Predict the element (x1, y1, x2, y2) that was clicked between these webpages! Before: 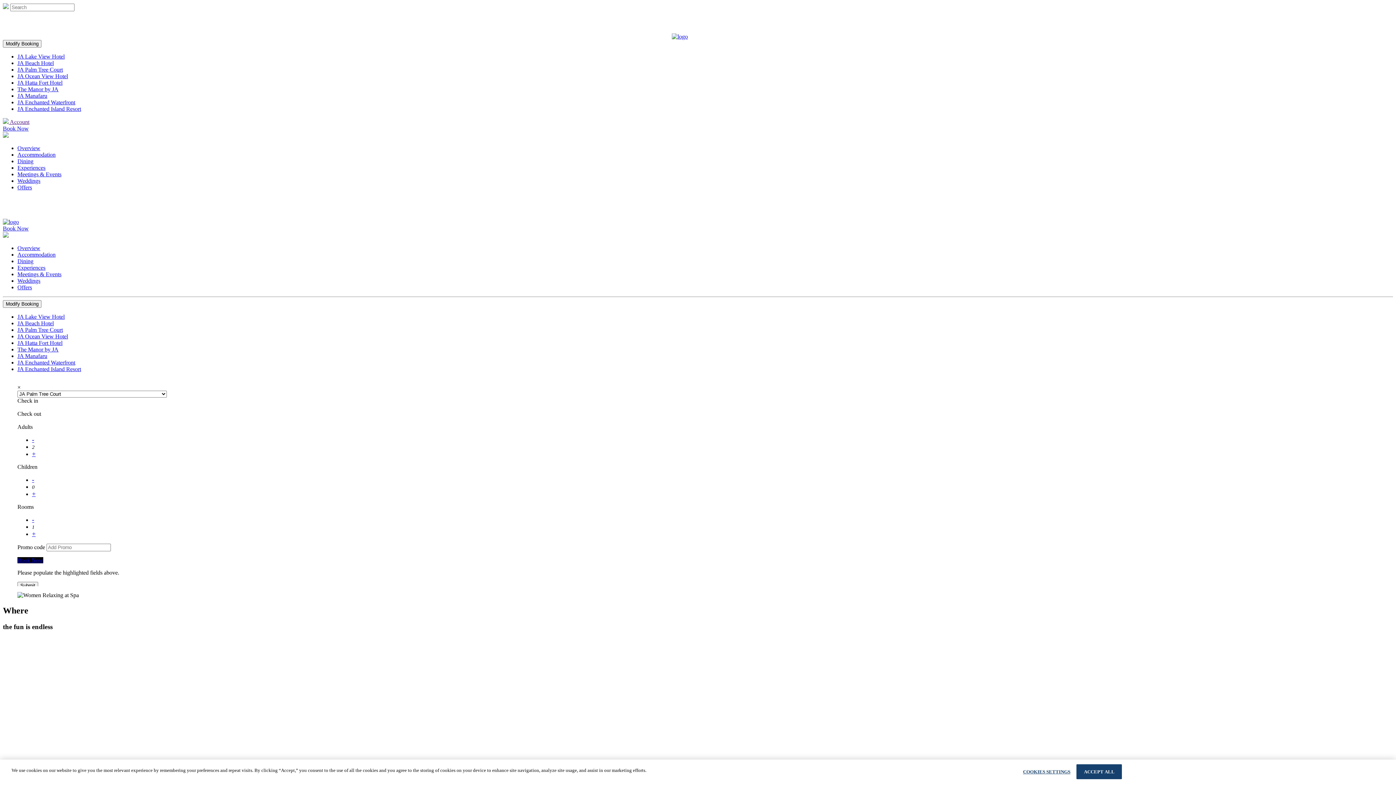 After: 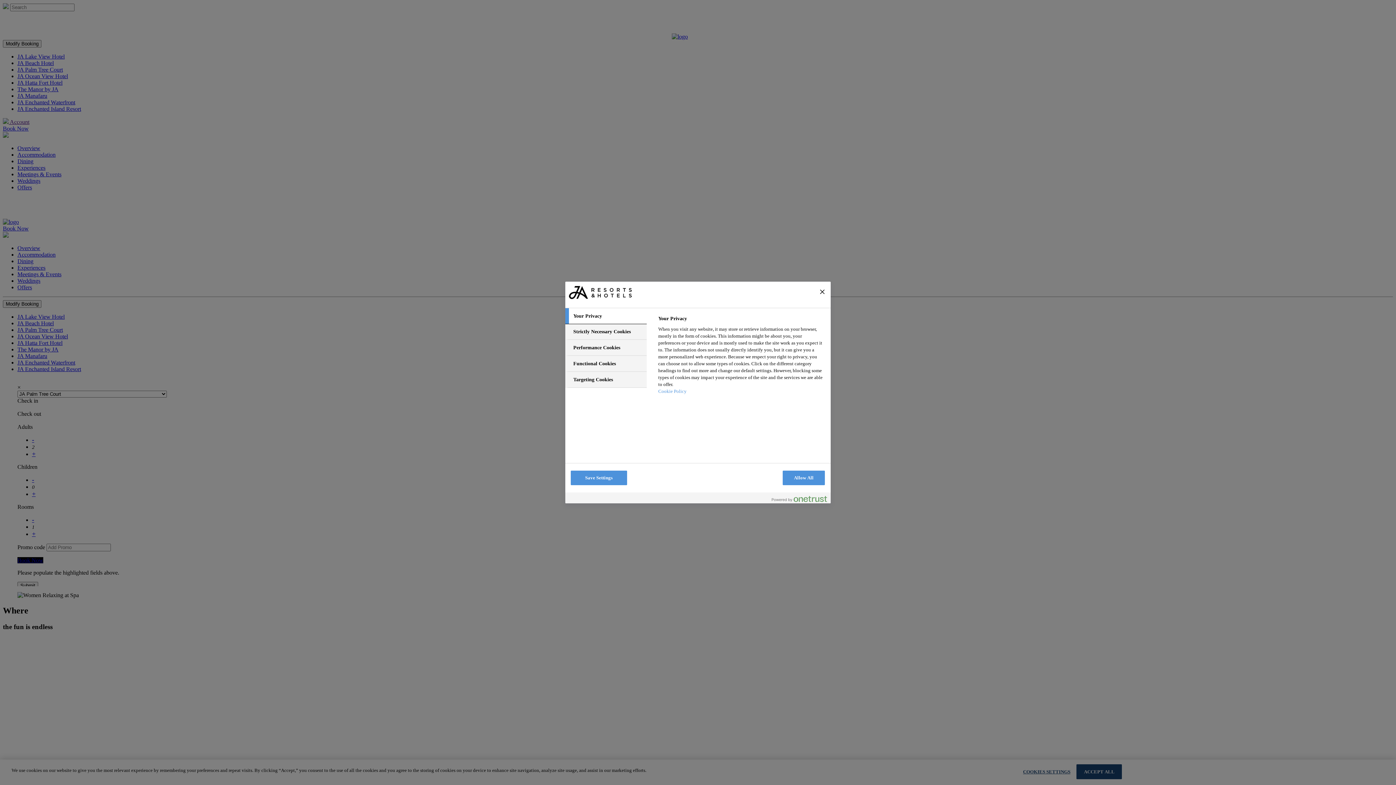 Action: label: COOKIES SETTINGS bbox: (1023, 765, 1070, 779)